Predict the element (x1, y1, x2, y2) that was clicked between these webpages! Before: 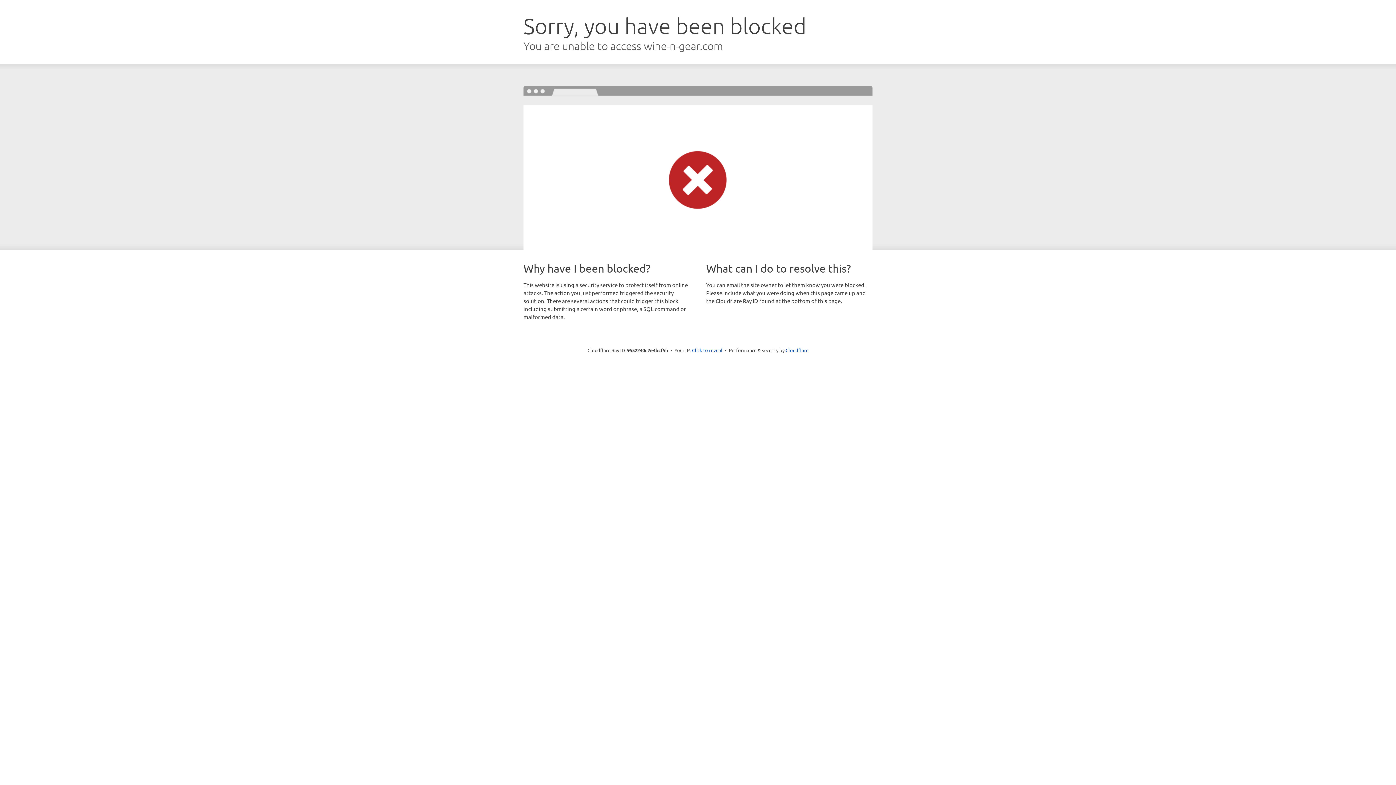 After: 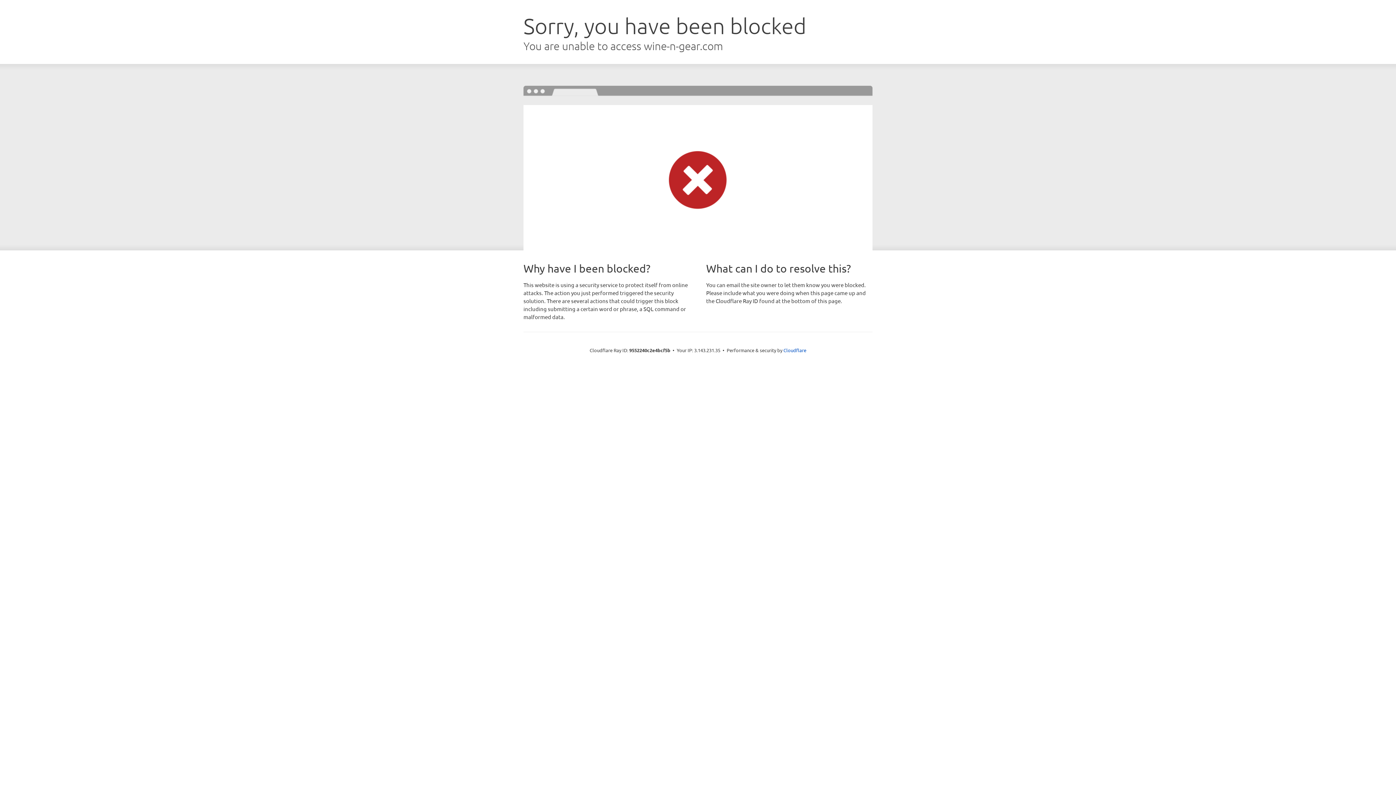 Action: bbox: (692, 346, 722, 353) label: Click to reveal